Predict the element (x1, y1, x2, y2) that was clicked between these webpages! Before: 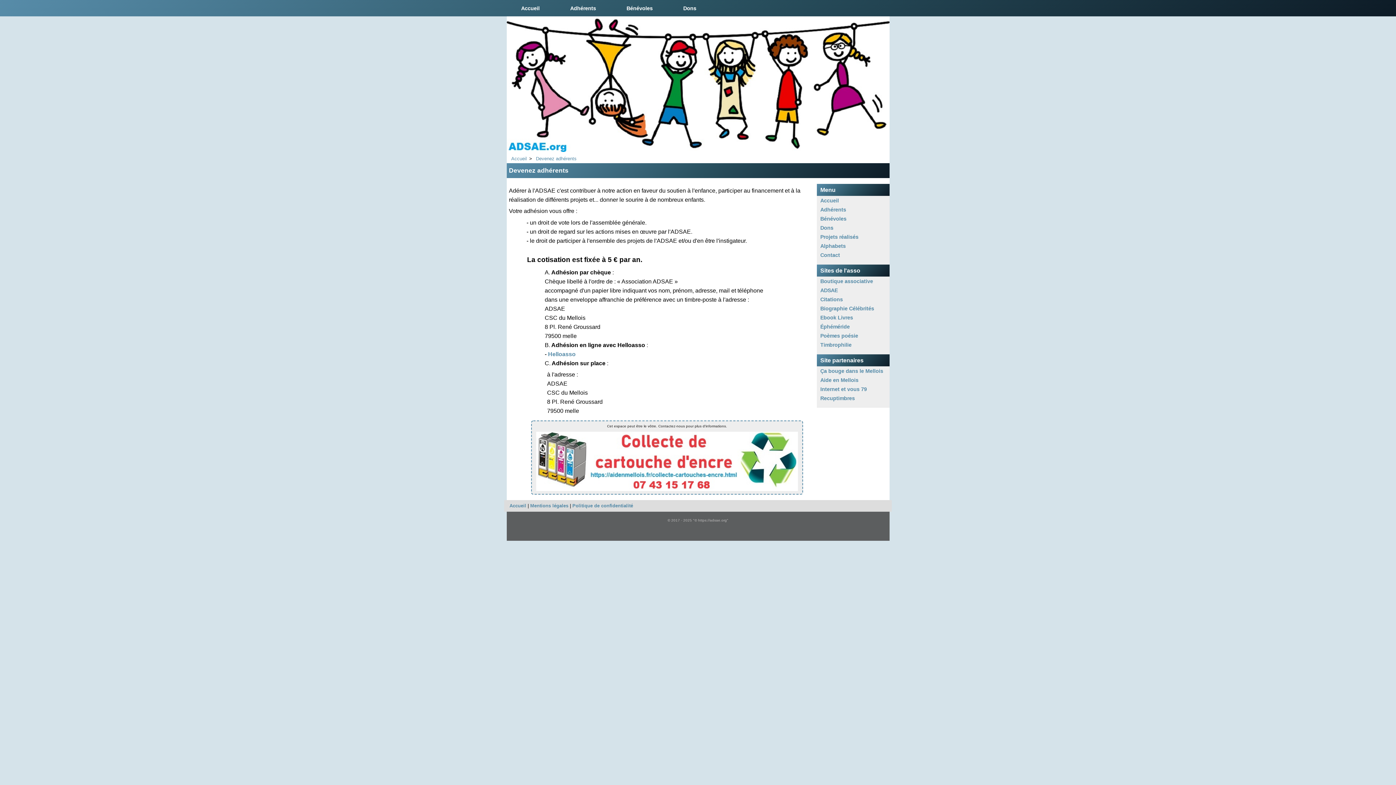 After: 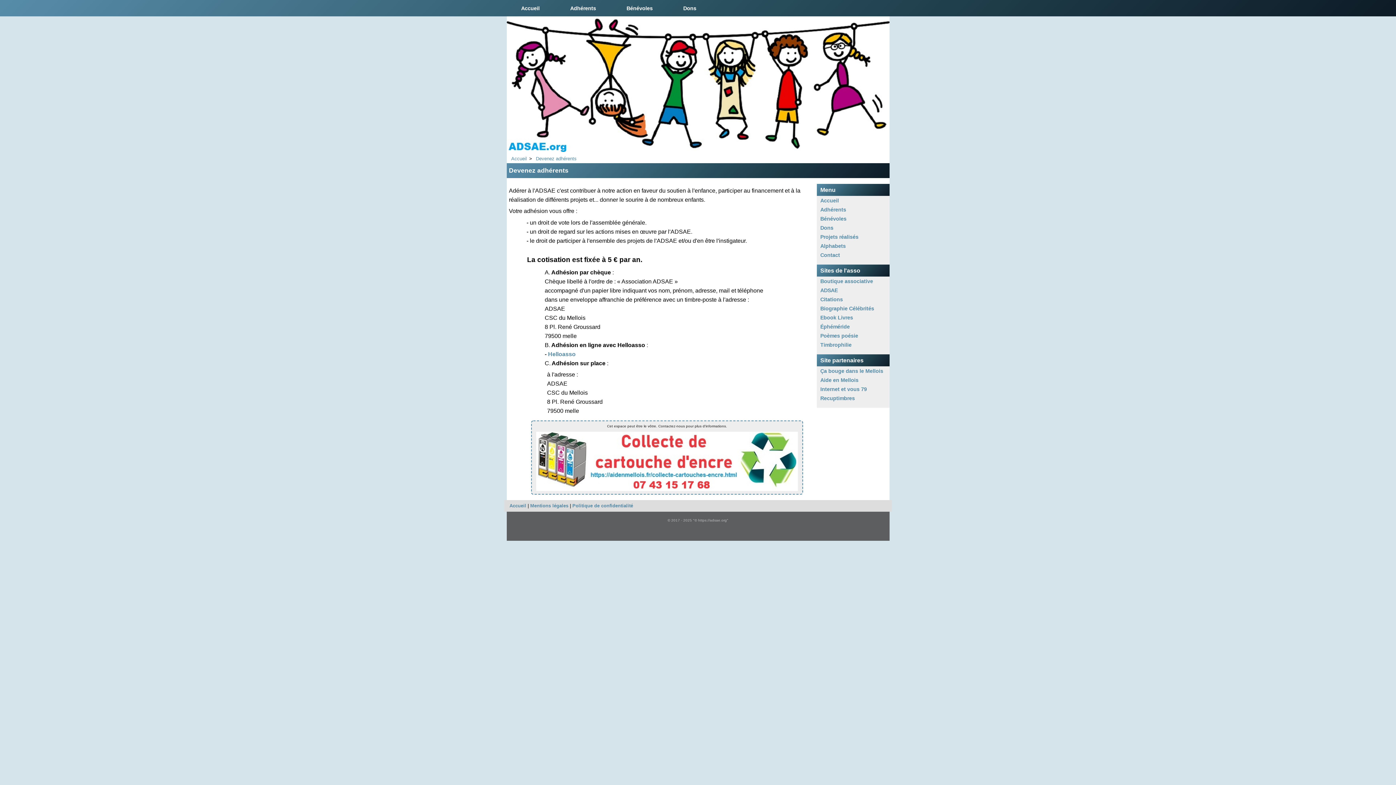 Action: bbox: (820, 296, 843, 302) label: Citations